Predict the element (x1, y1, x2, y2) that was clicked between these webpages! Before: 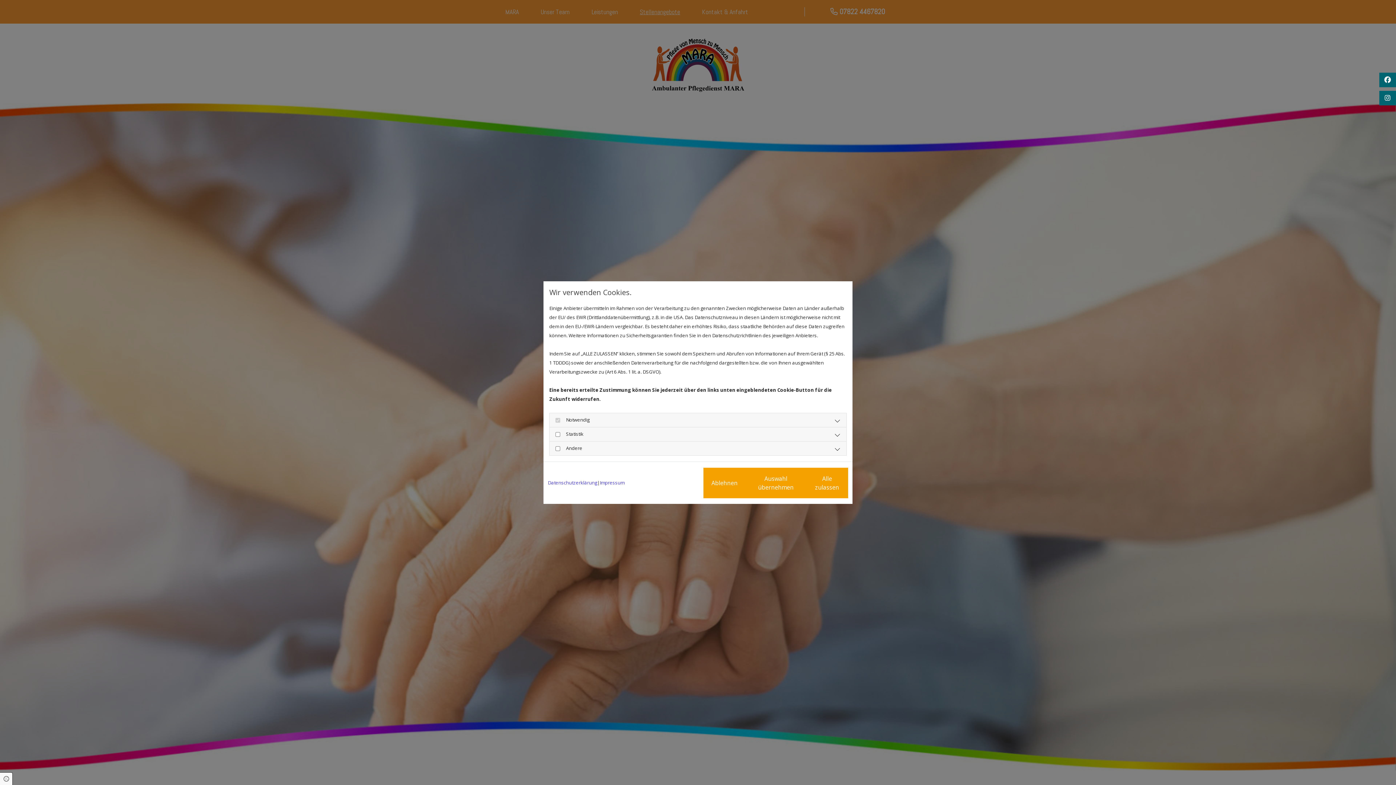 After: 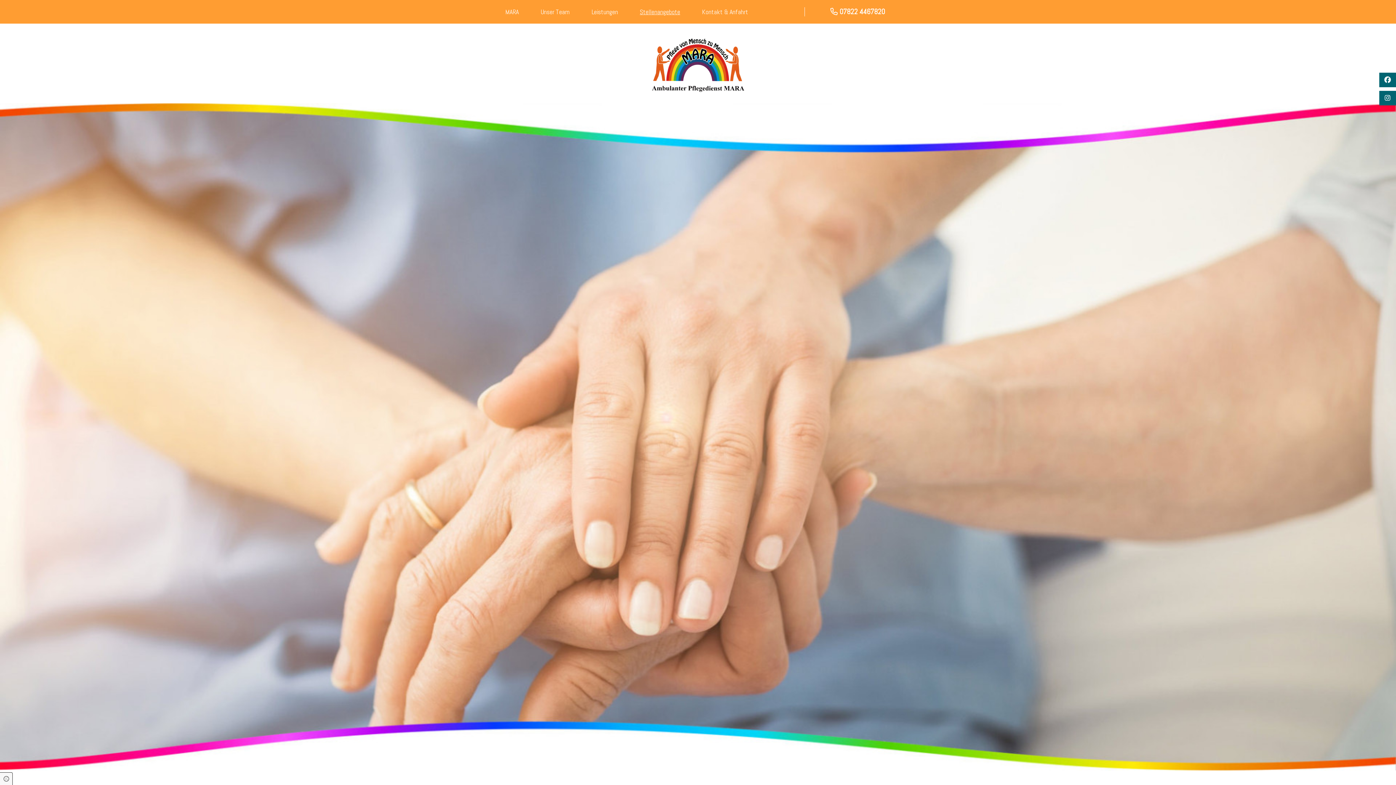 Action: bbox: (745, 467, 806, 498) label: Auswahl übernehmen